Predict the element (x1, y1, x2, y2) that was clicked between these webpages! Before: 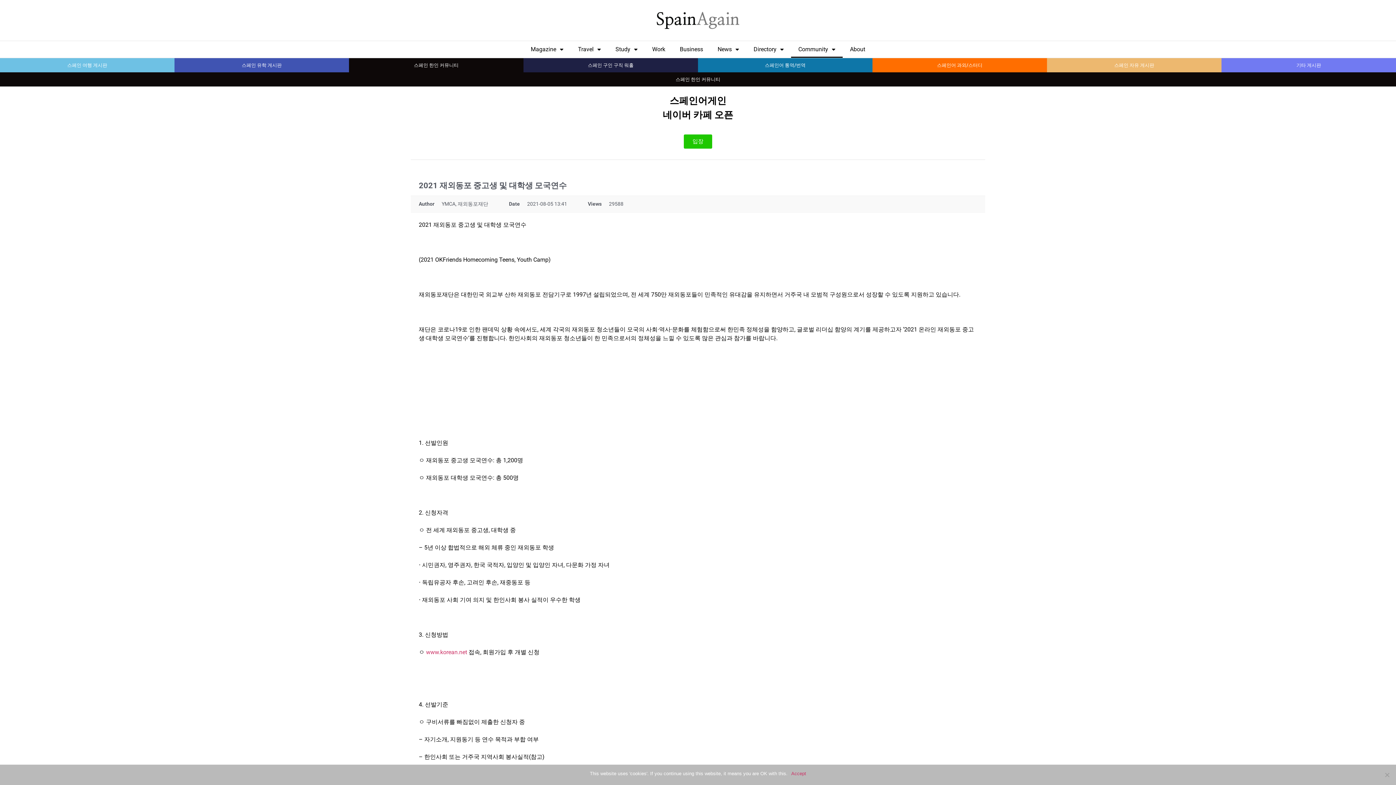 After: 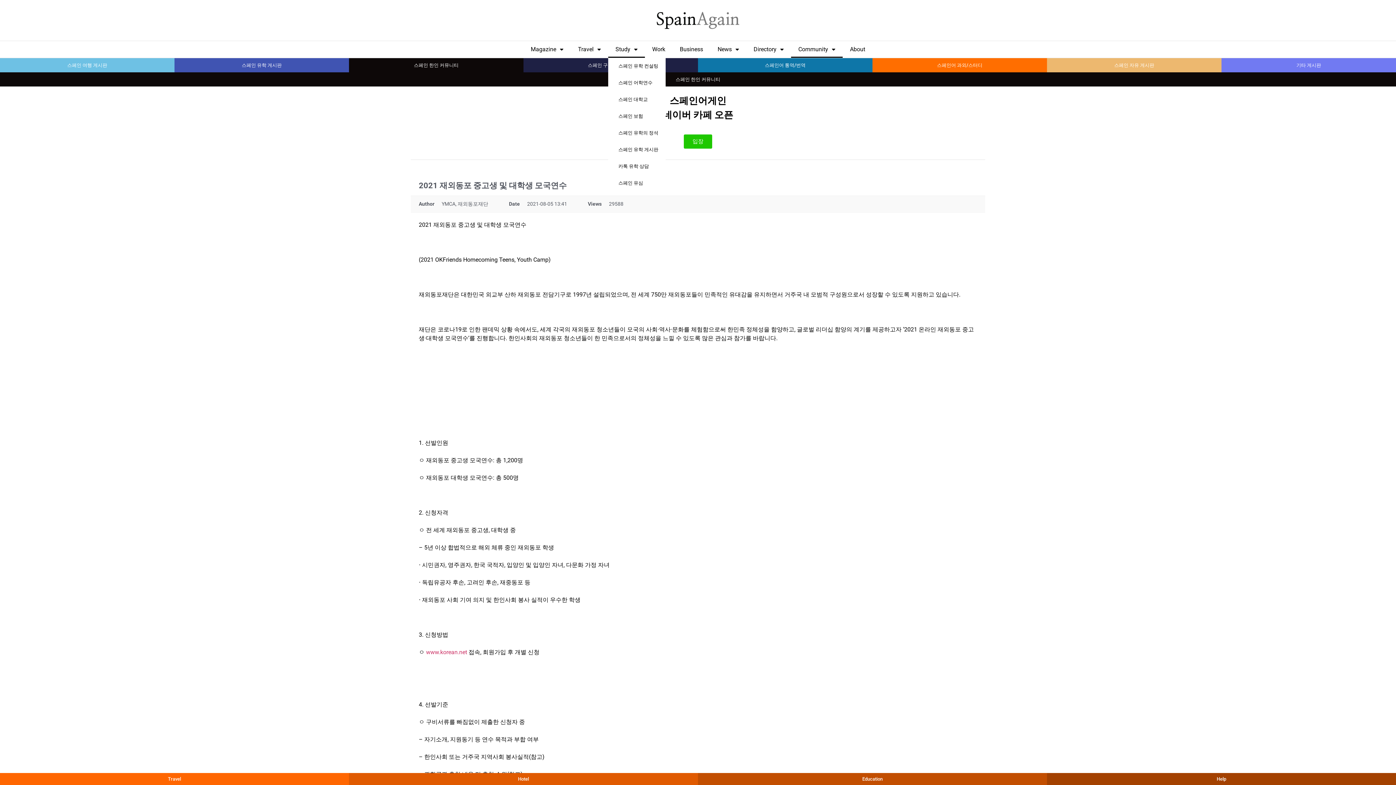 Action: label: Study bbox: (608, 40, 645, 57)